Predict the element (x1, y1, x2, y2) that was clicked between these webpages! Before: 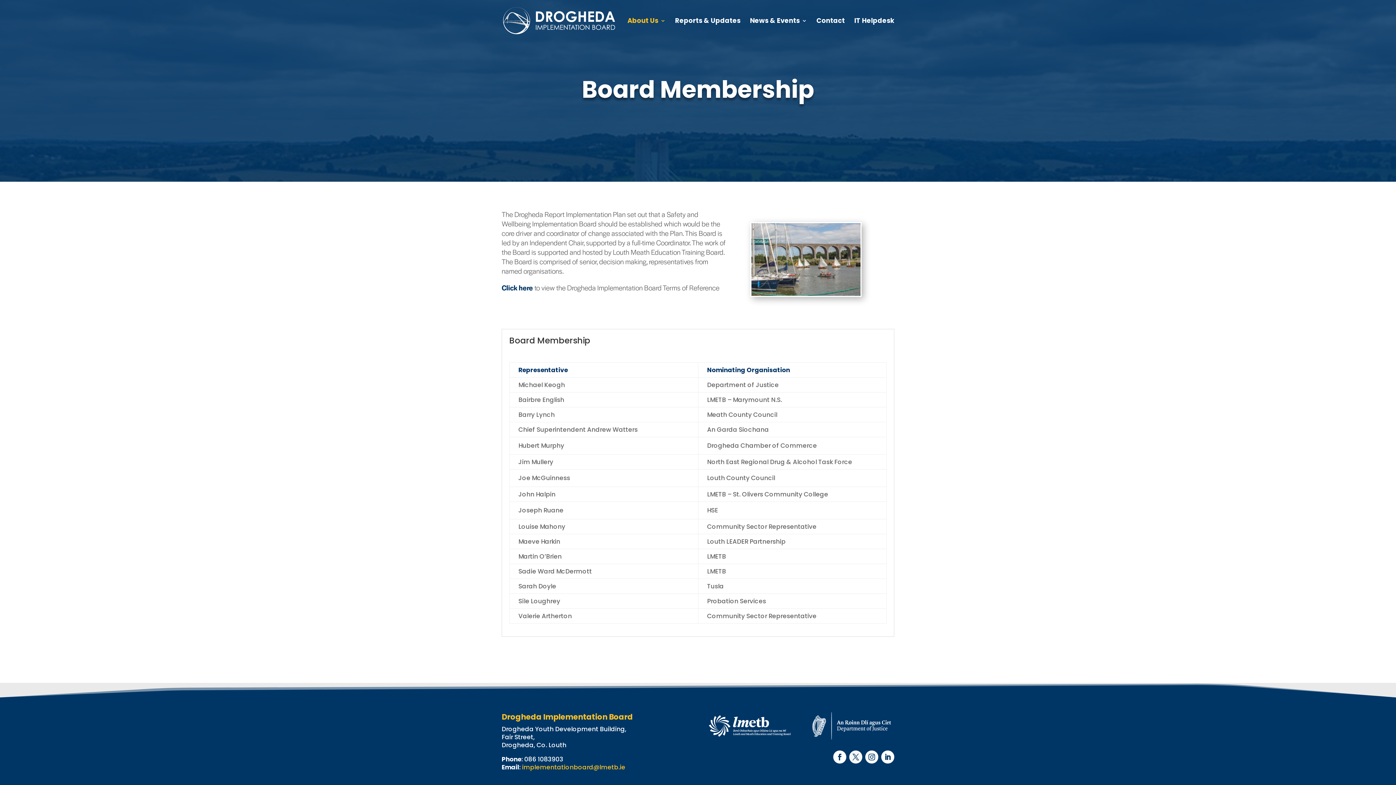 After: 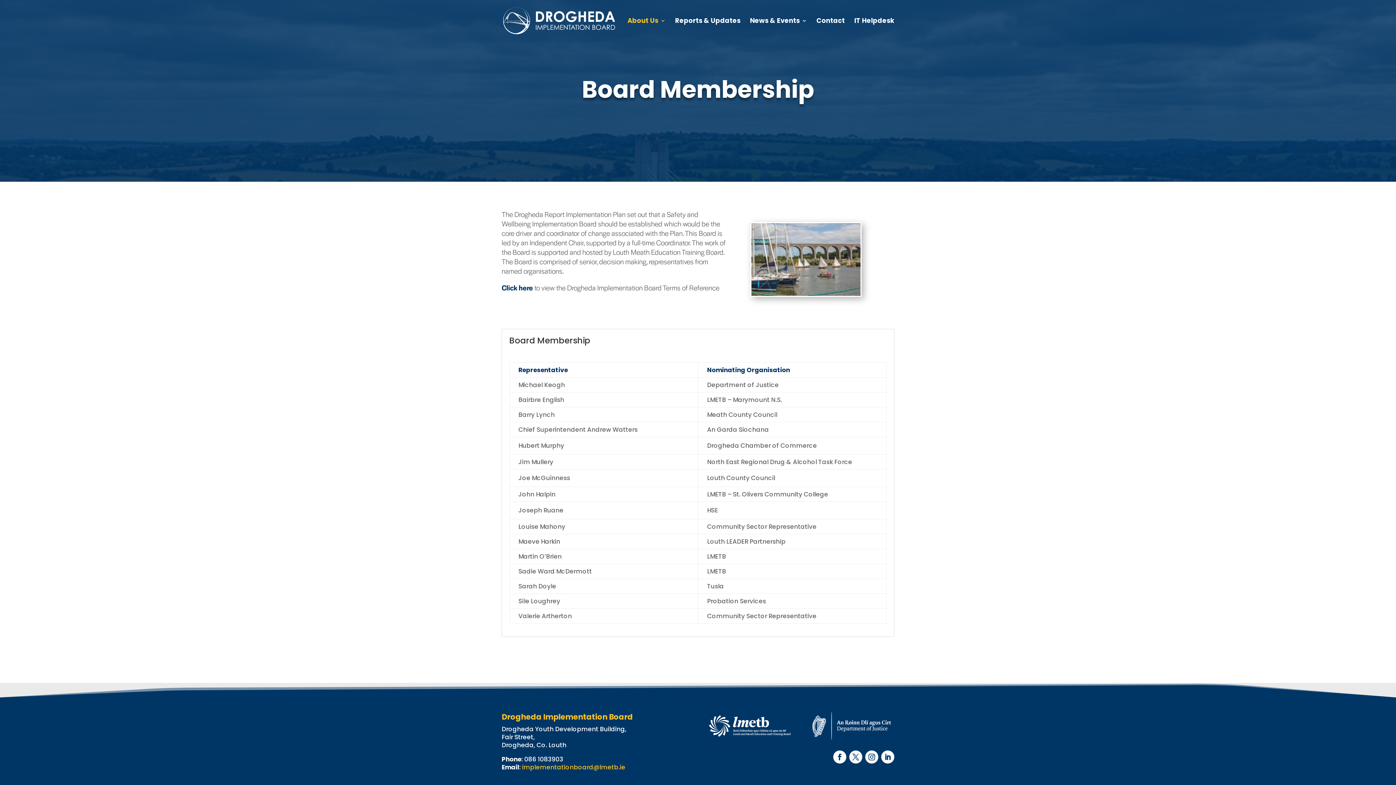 Action: bbox: (522, 763, 625, 772) label: implementationboard@lmetb.ie